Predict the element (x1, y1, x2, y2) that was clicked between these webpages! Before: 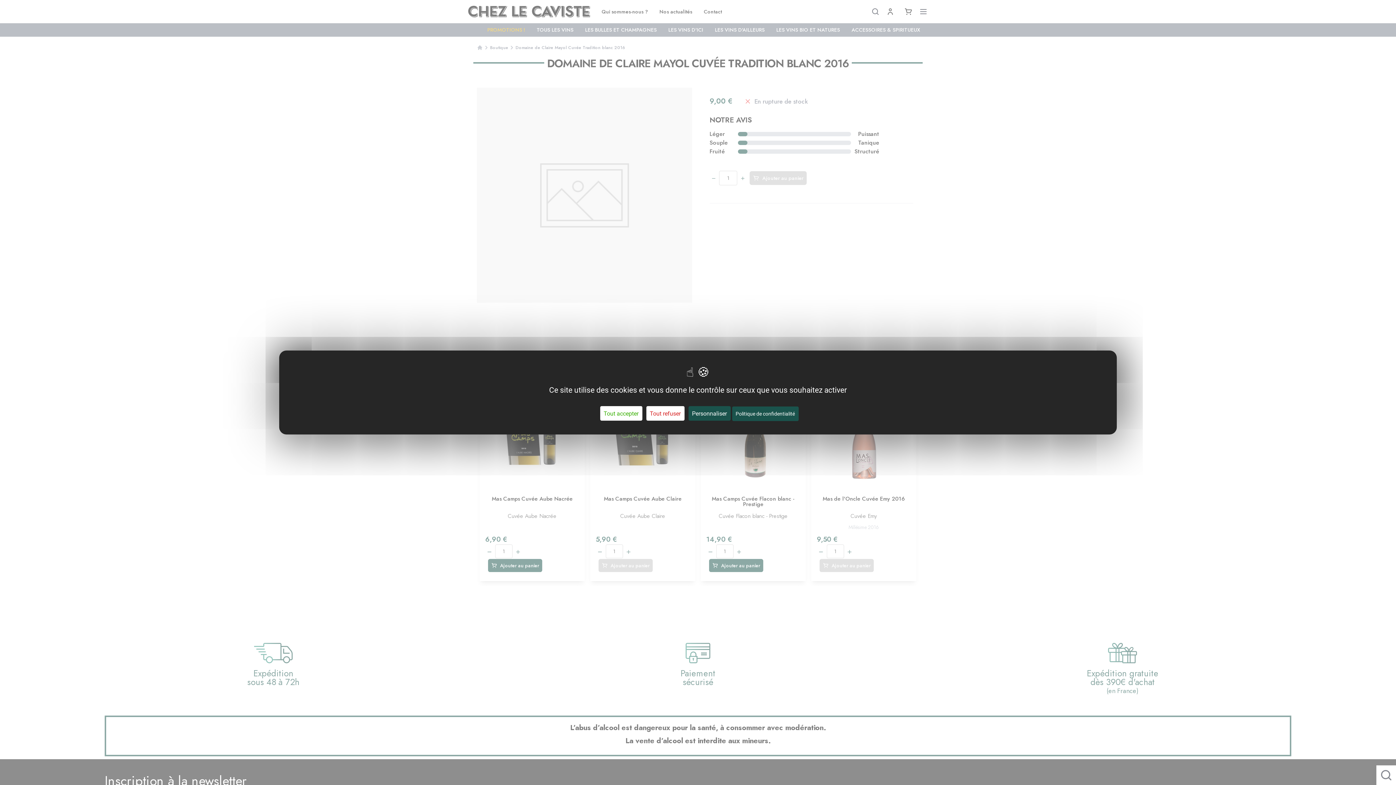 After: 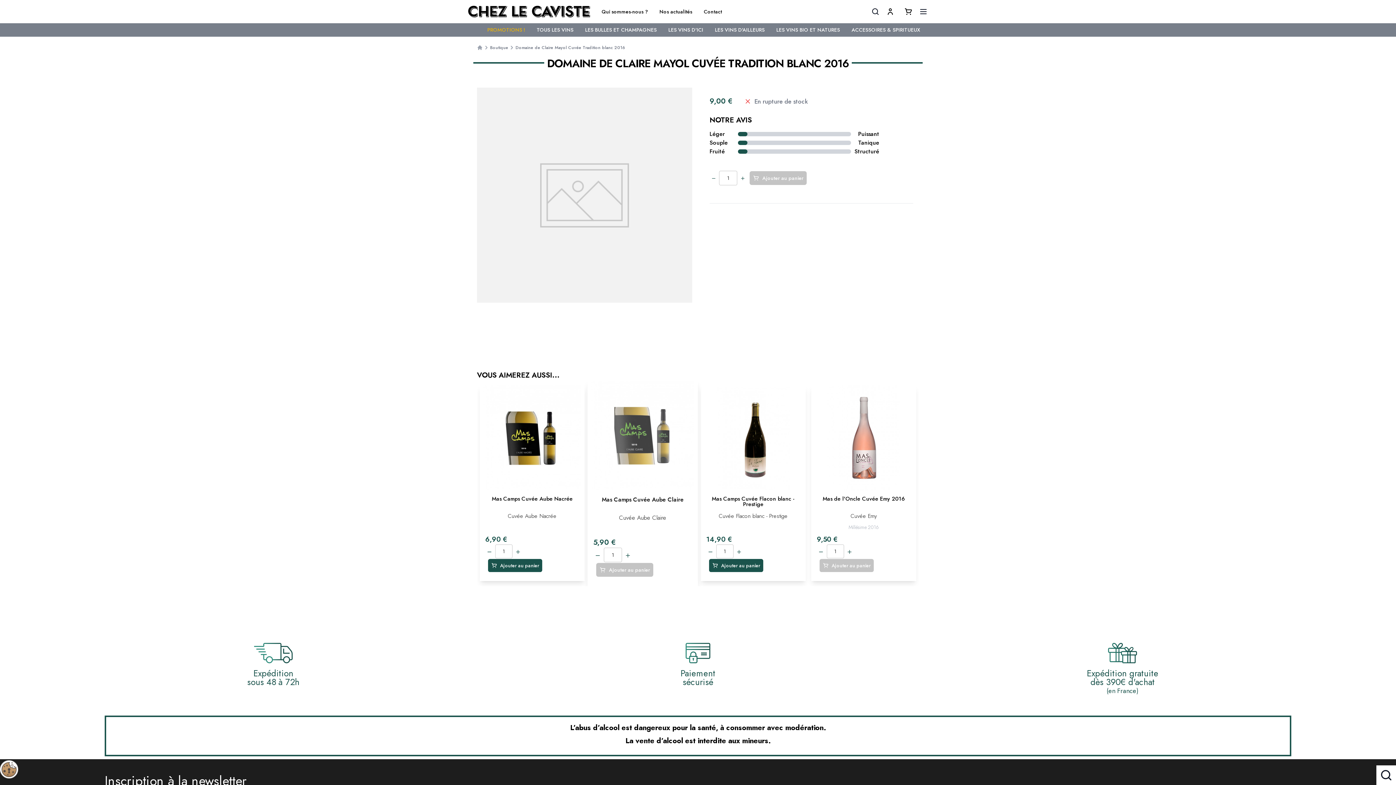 Action: label: Cookies : Tout refuser bbox: (646, 406, 684, 420)